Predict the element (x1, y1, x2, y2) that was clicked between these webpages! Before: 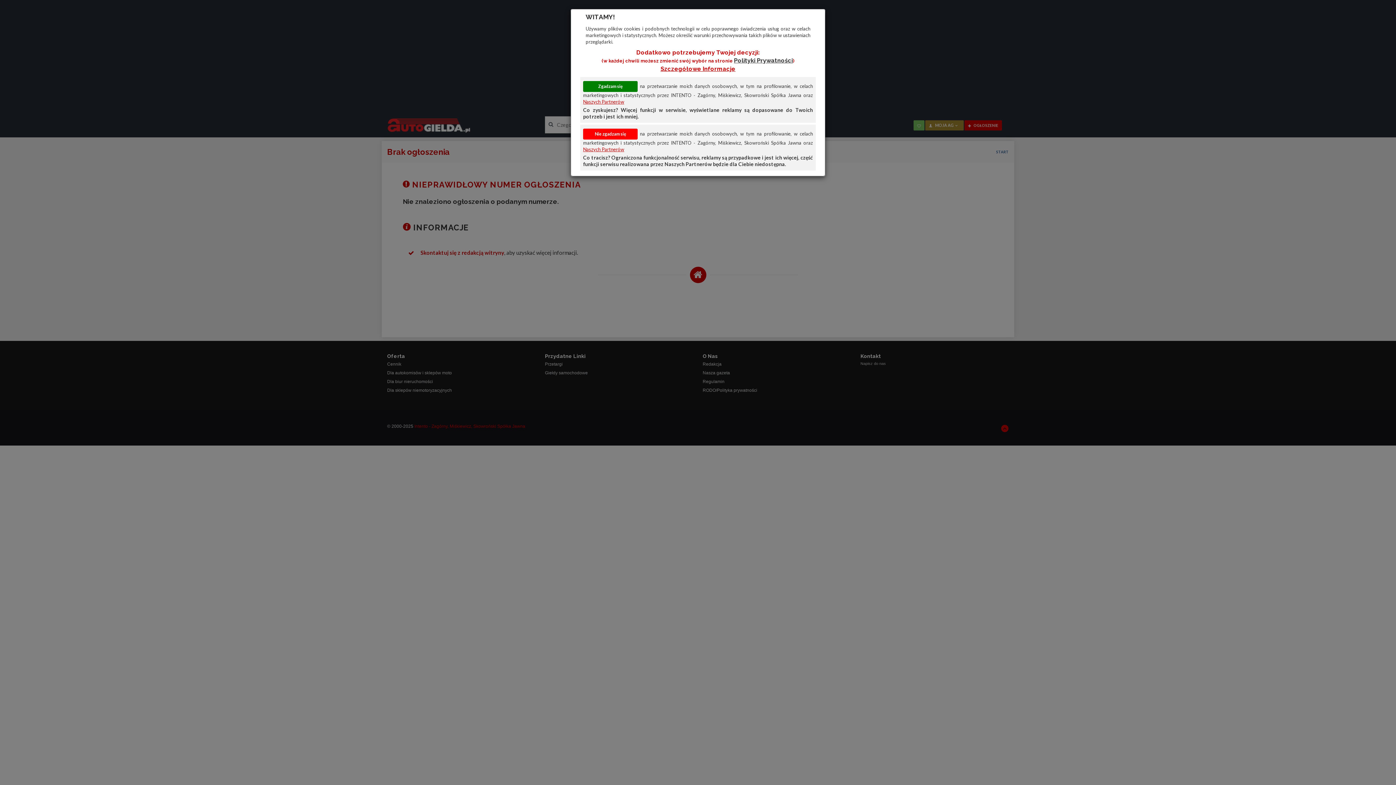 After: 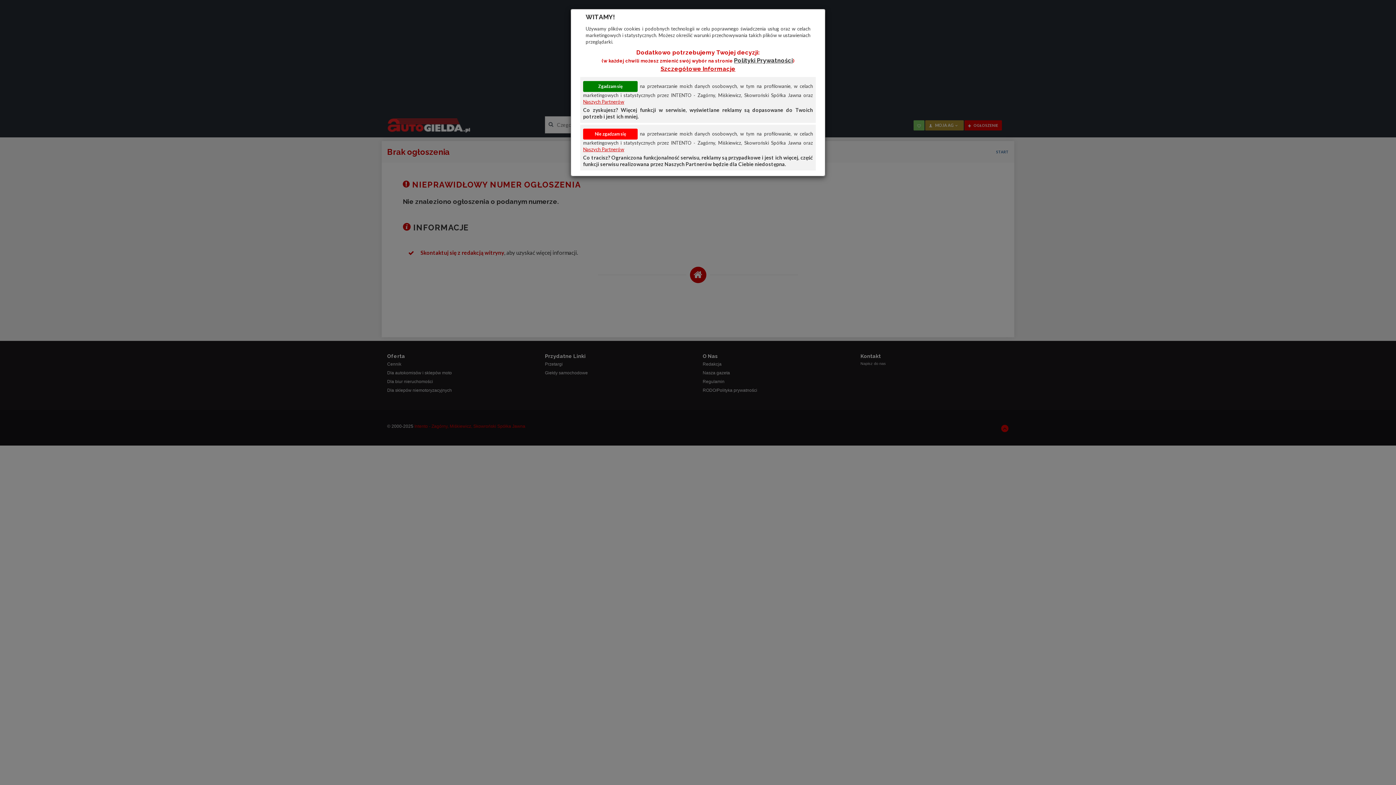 Action: label: Naszych Partnerów bbox: (583, 146, 624, 152)